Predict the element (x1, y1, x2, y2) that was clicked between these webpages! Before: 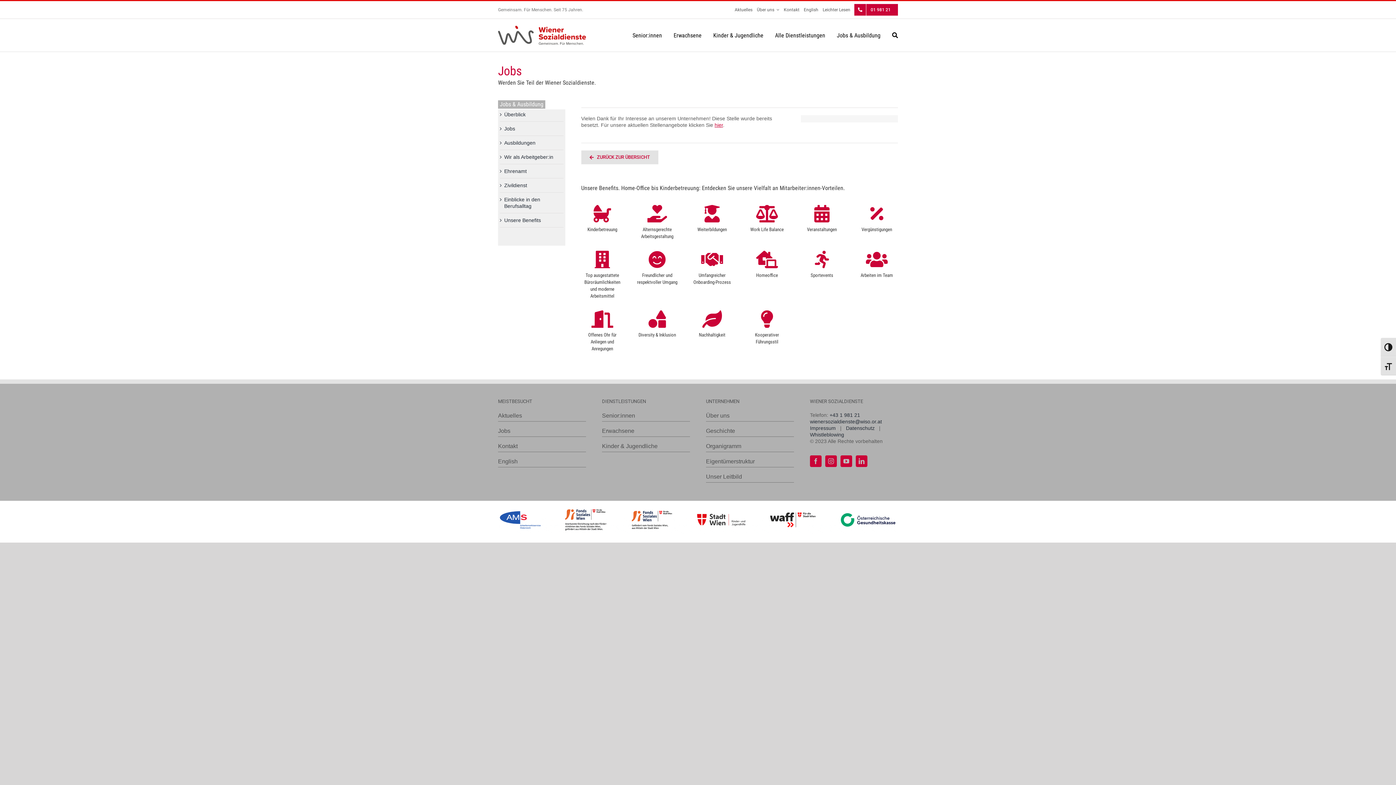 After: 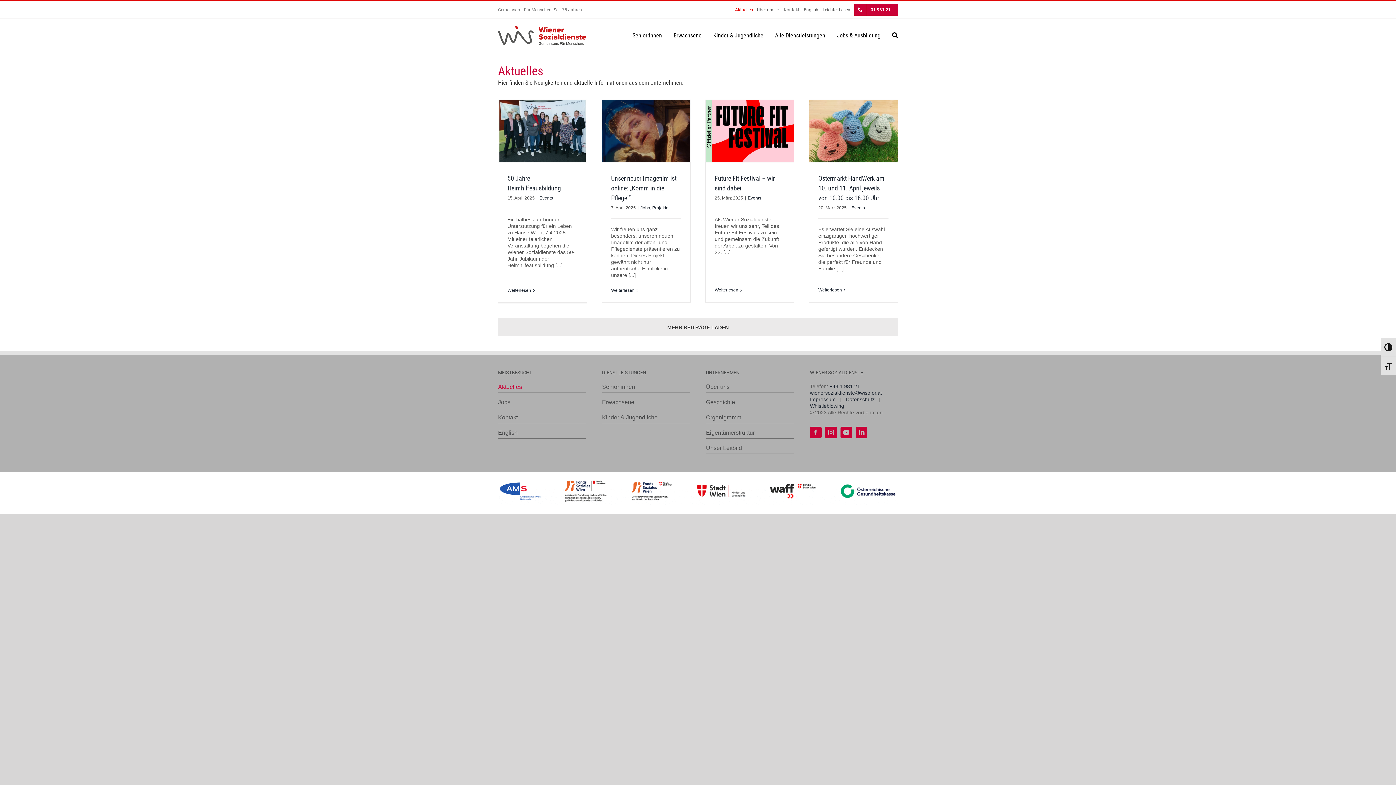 Action: bbox: (734, 6, 753, 13) label: Aktuelles